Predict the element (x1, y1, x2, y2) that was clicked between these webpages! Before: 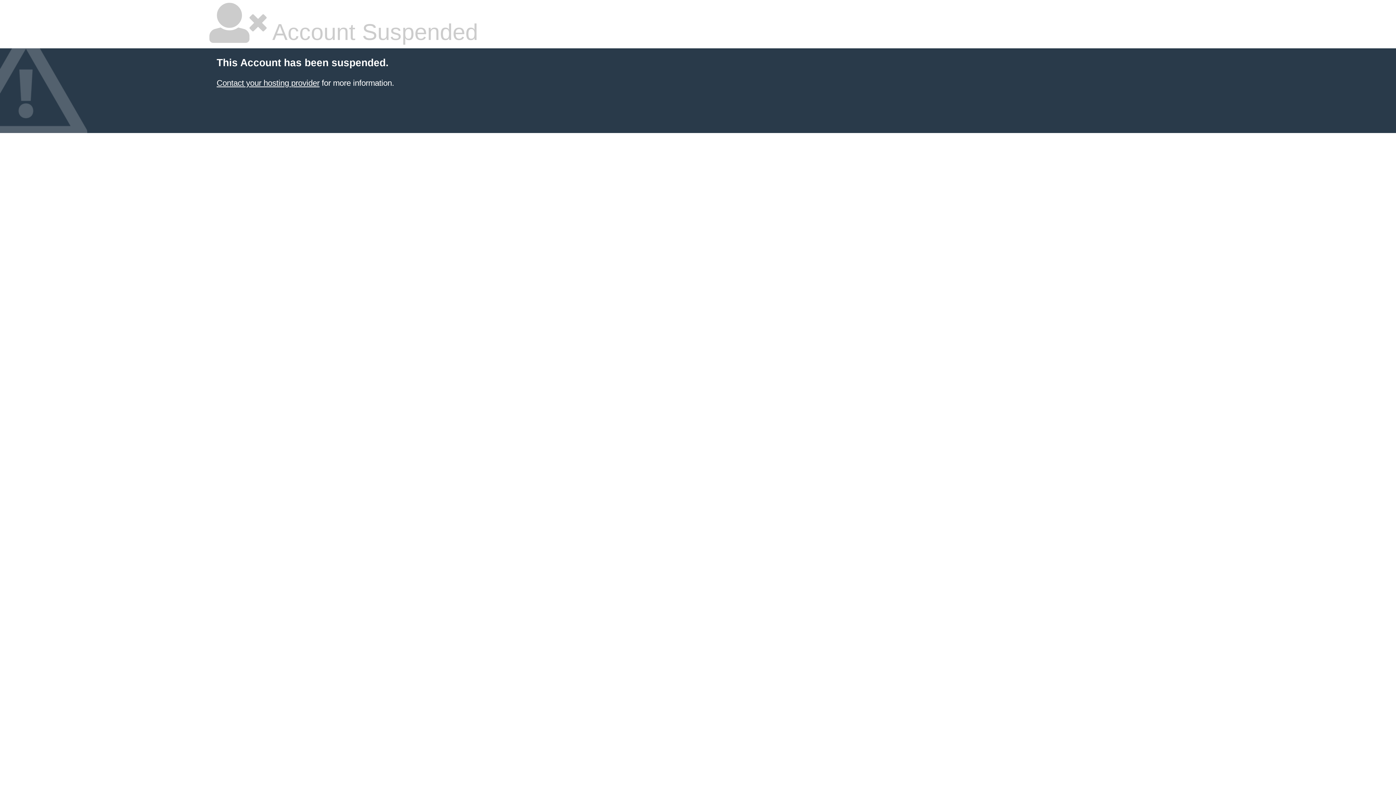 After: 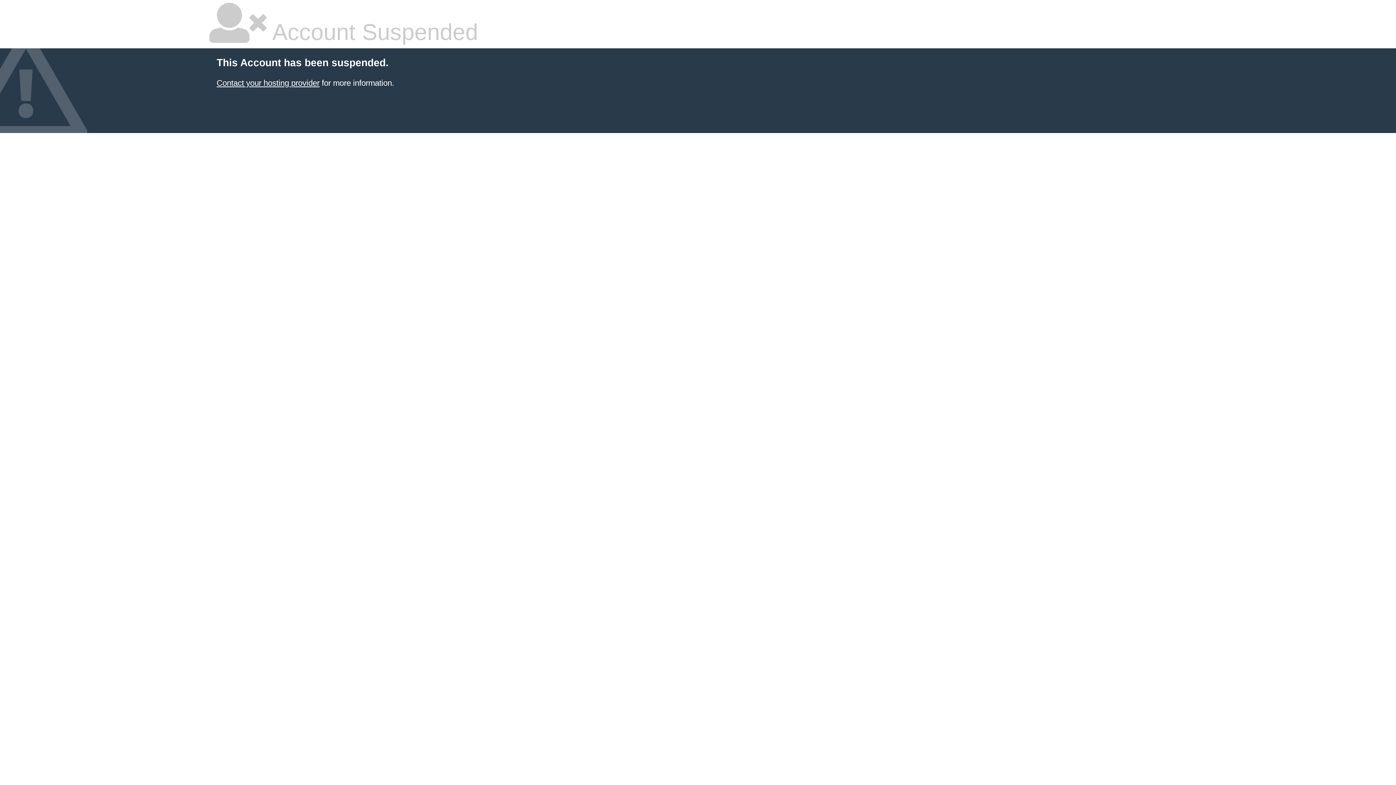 Action: label: Contact your hosting provider bbox: (216, 78, 319, 87)